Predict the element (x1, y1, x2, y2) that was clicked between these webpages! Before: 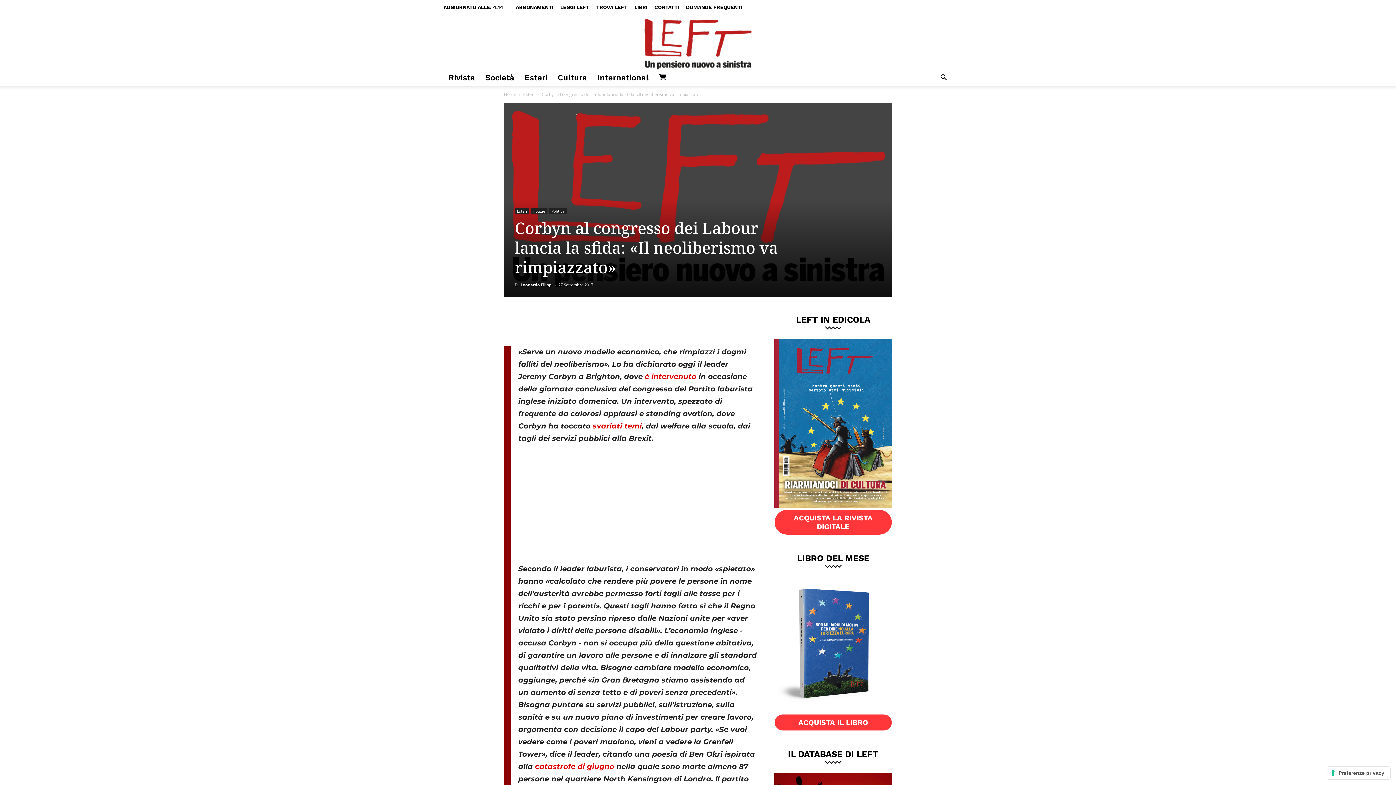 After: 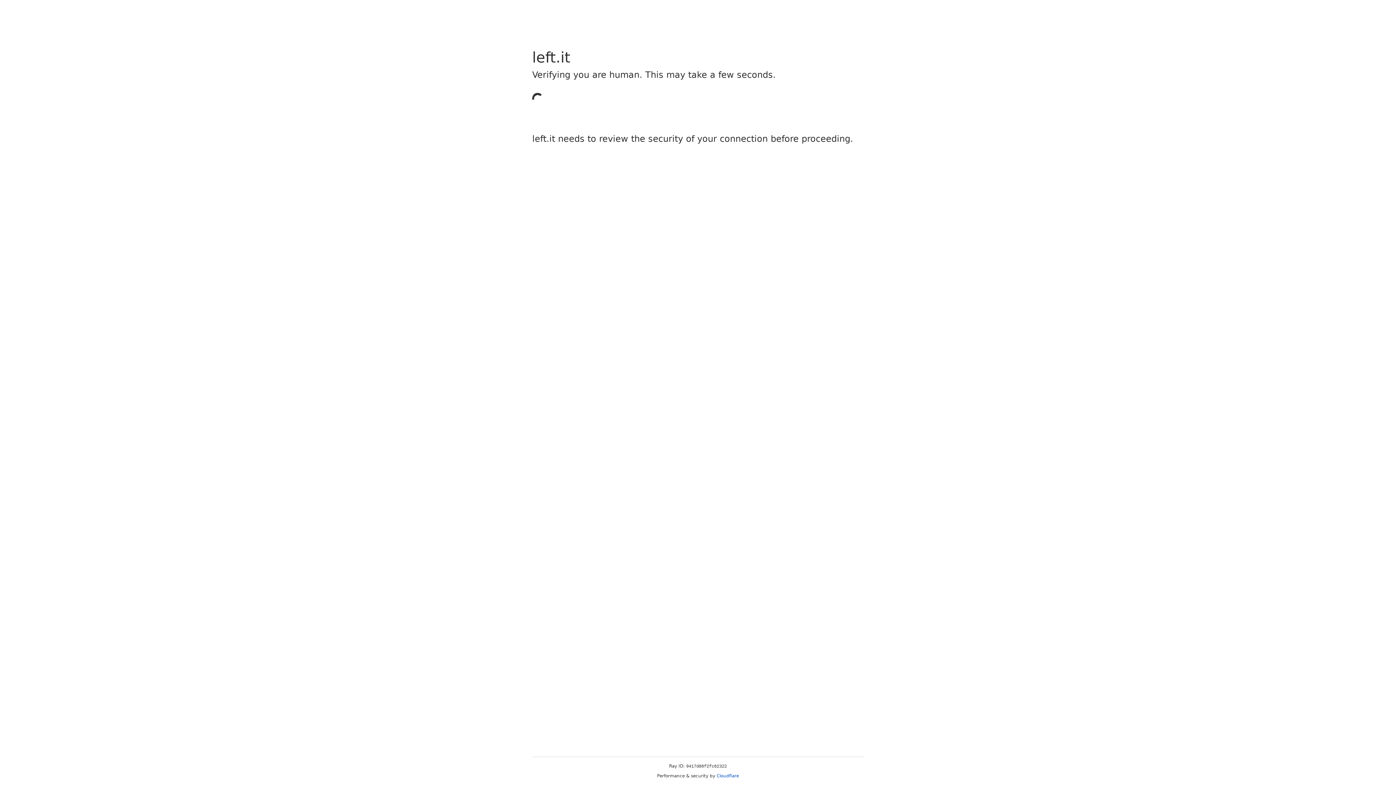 Action: label: Esteri bbox: (514, 208, 529, 214)